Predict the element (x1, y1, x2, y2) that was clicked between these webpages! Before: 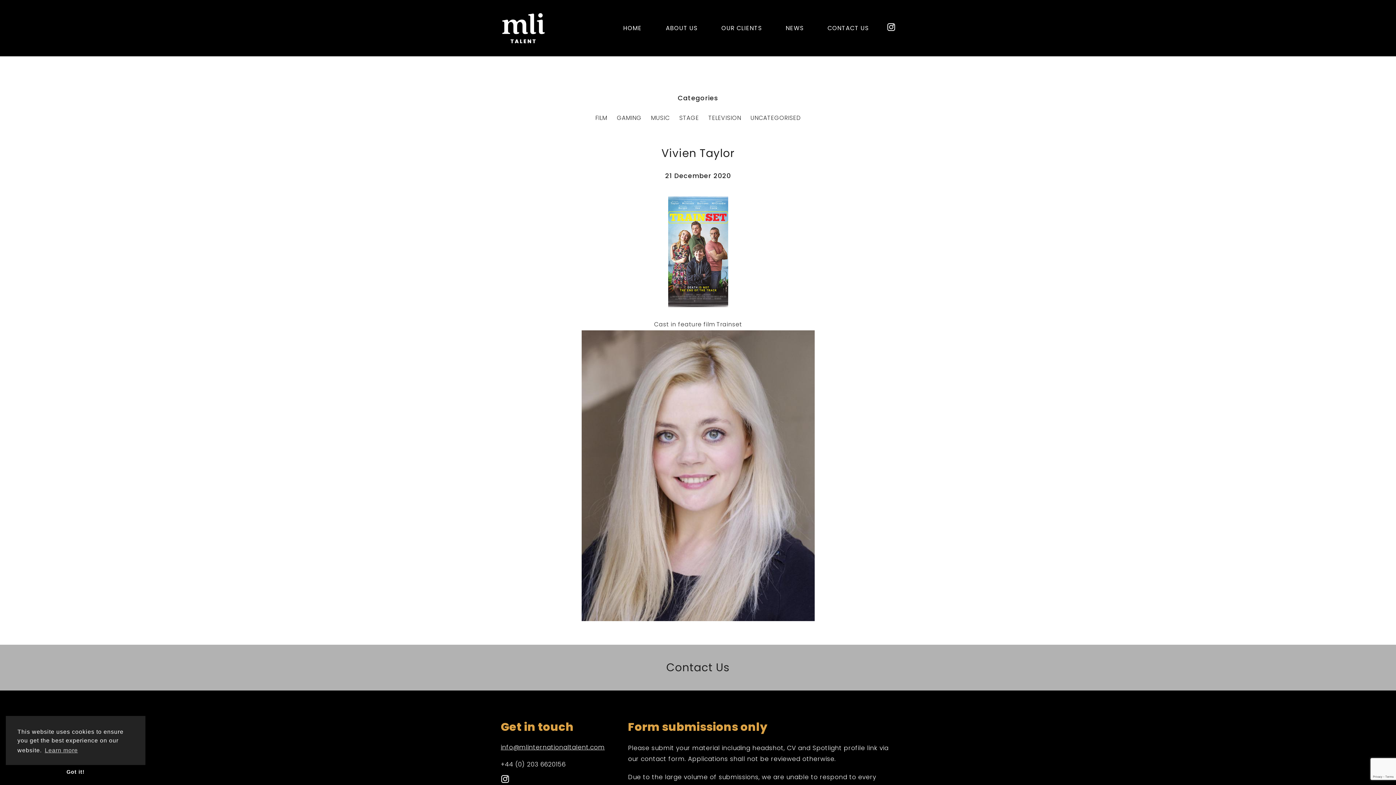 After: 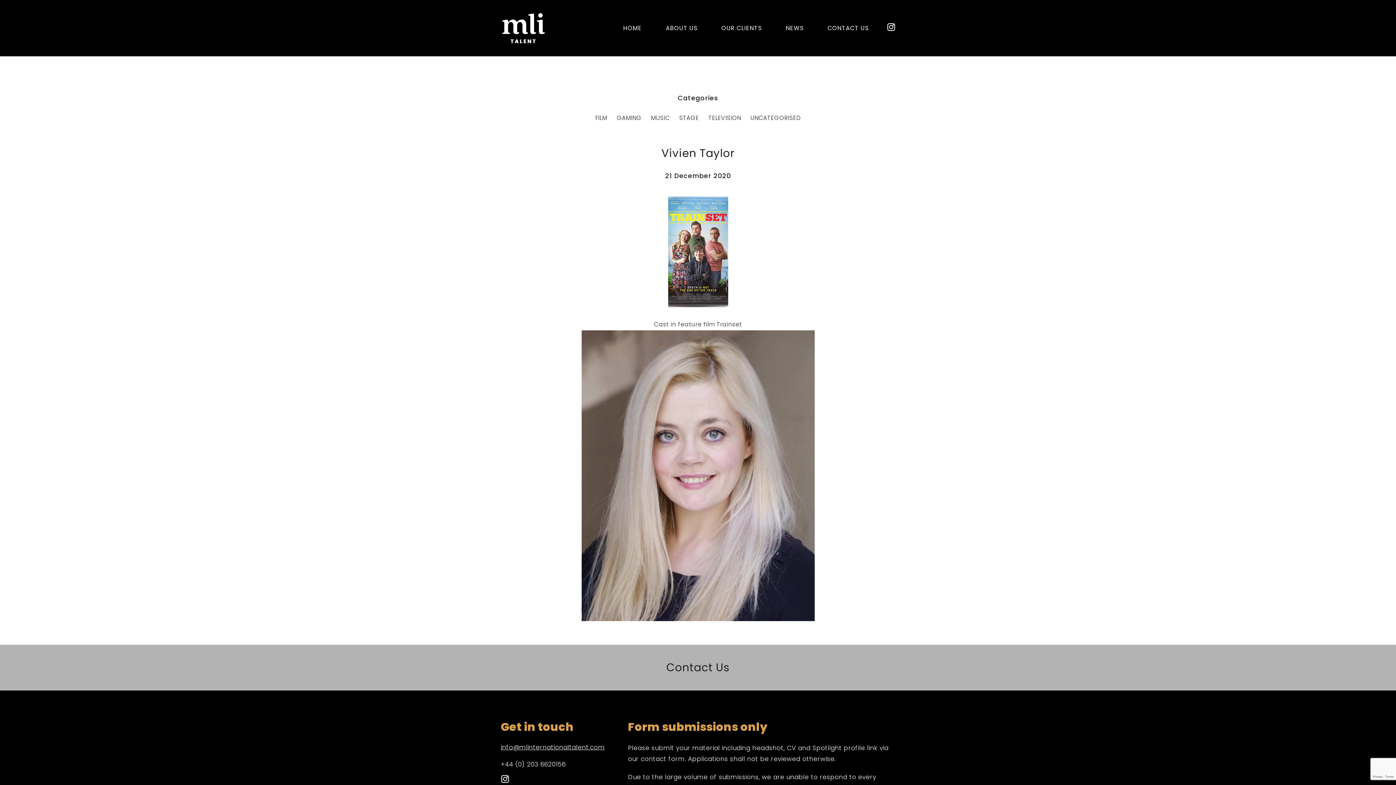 Action: bbox: (5, 765, 145, 779) label: dismiss cookie message